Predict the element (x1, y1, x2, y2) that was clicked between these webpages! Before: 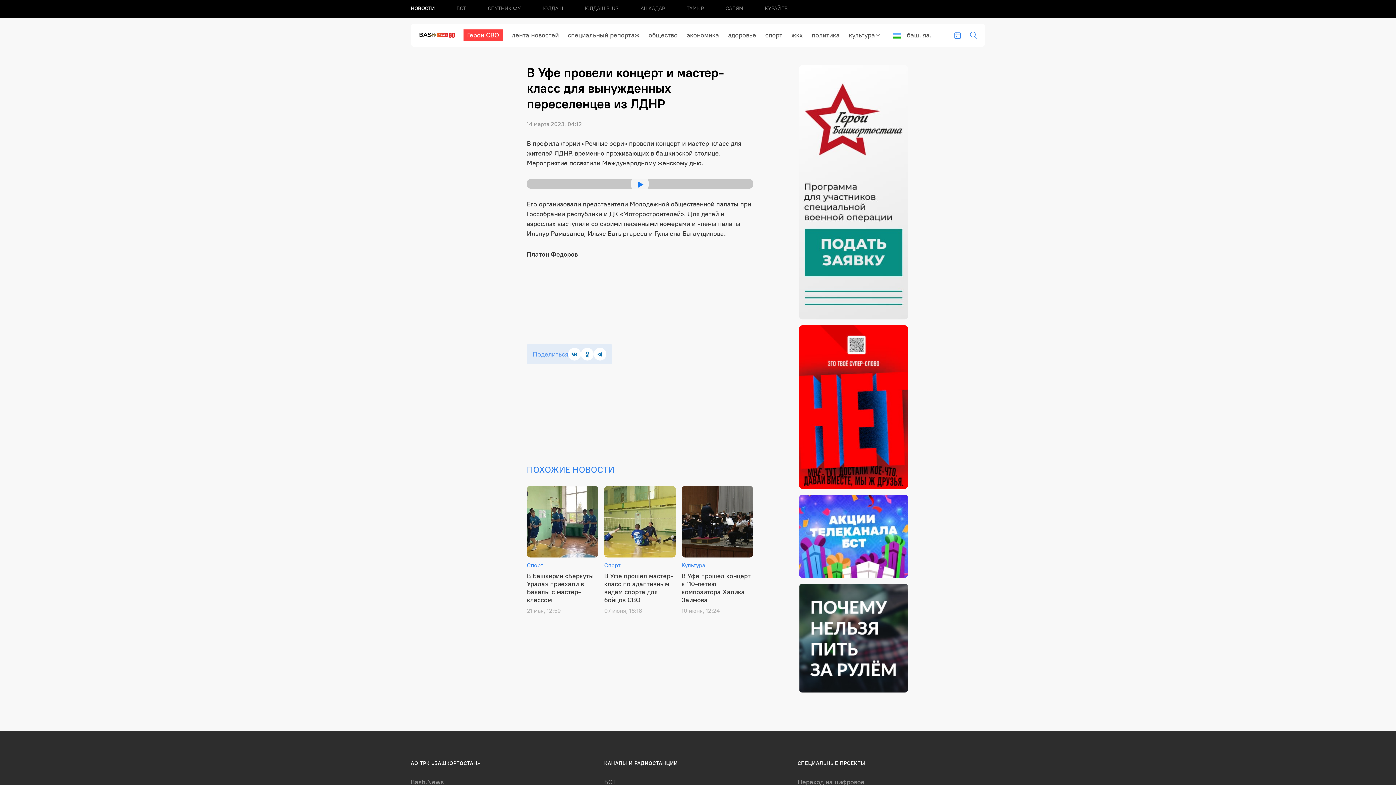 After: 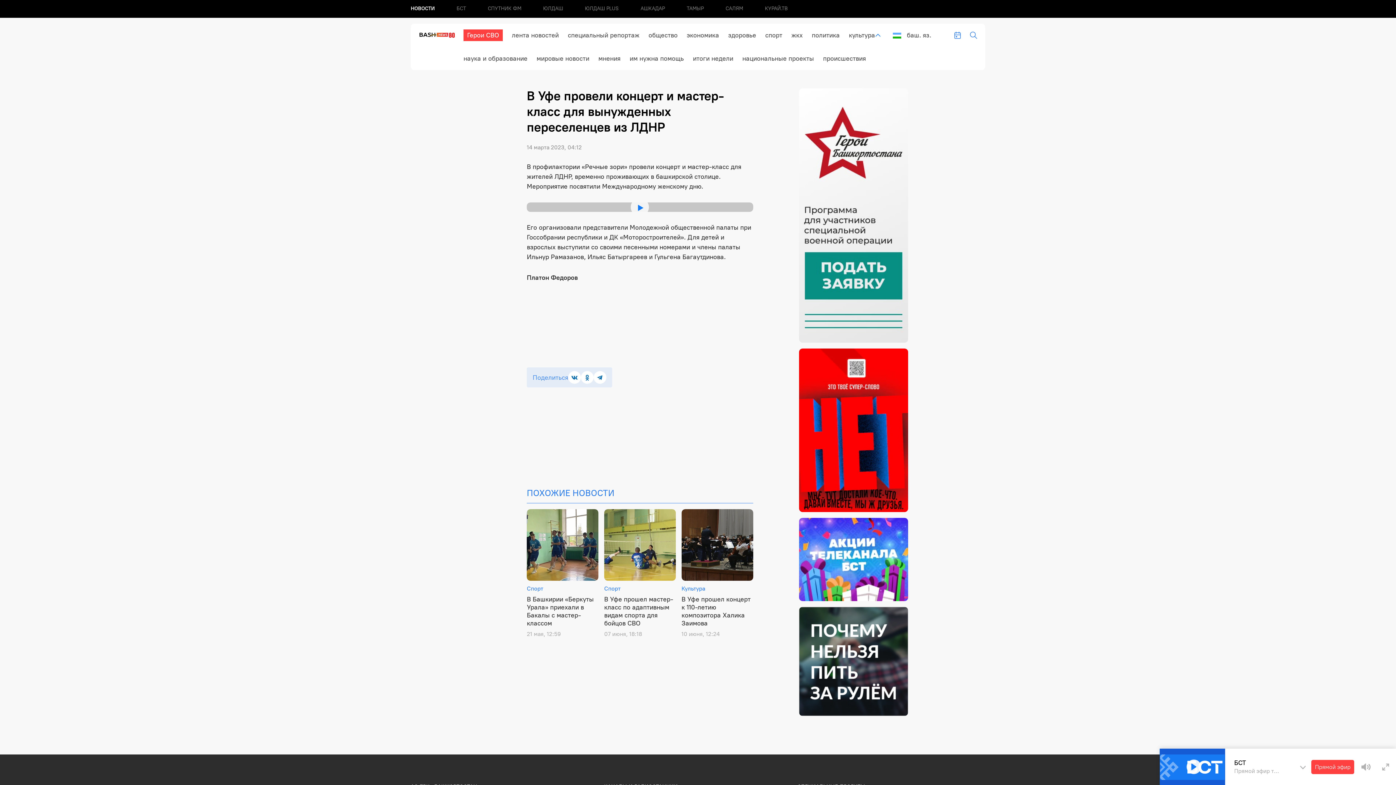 Action: bbox: (869, 23, 886, 46)